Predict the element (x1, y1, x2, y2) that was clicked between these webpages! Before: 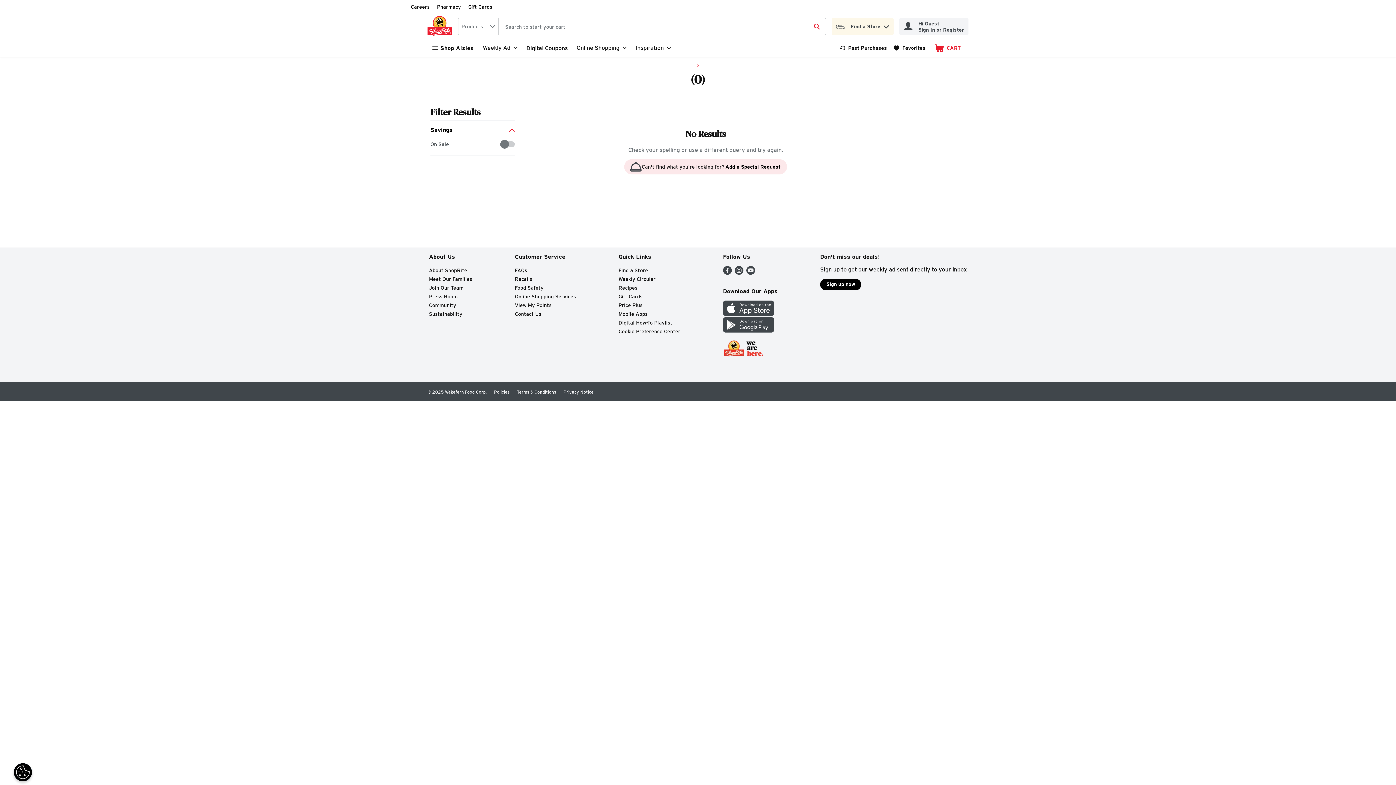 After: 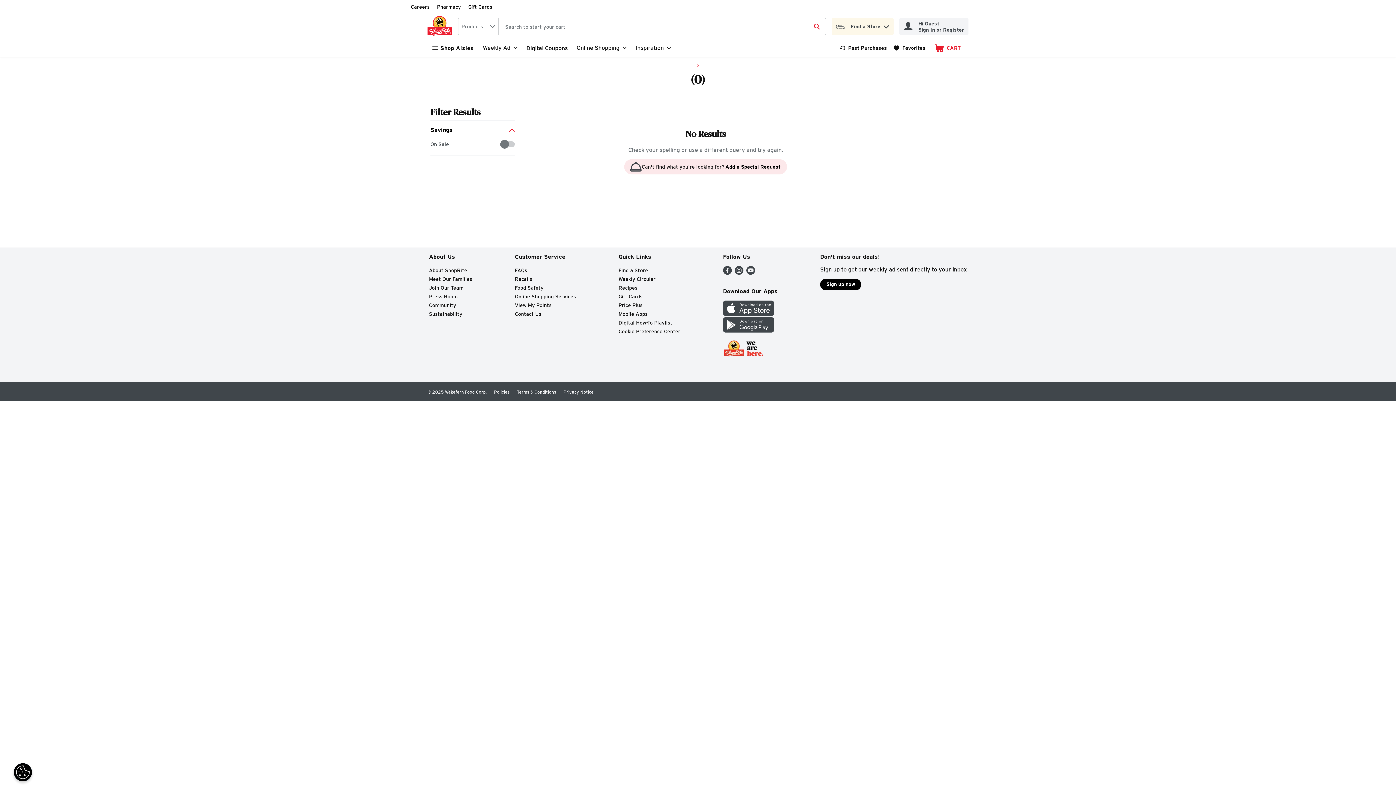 Action: label: Google Play bbox: (723, 327, 774, 334)